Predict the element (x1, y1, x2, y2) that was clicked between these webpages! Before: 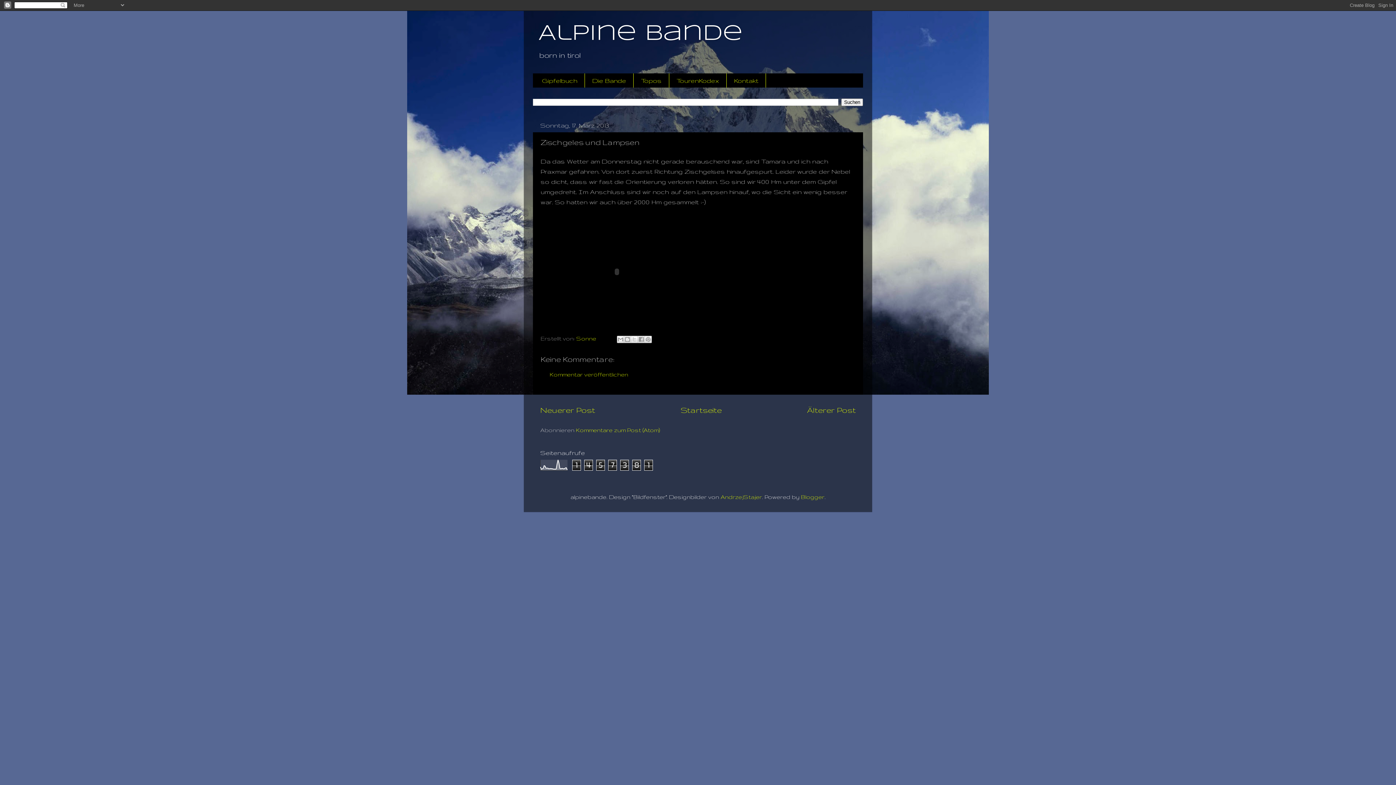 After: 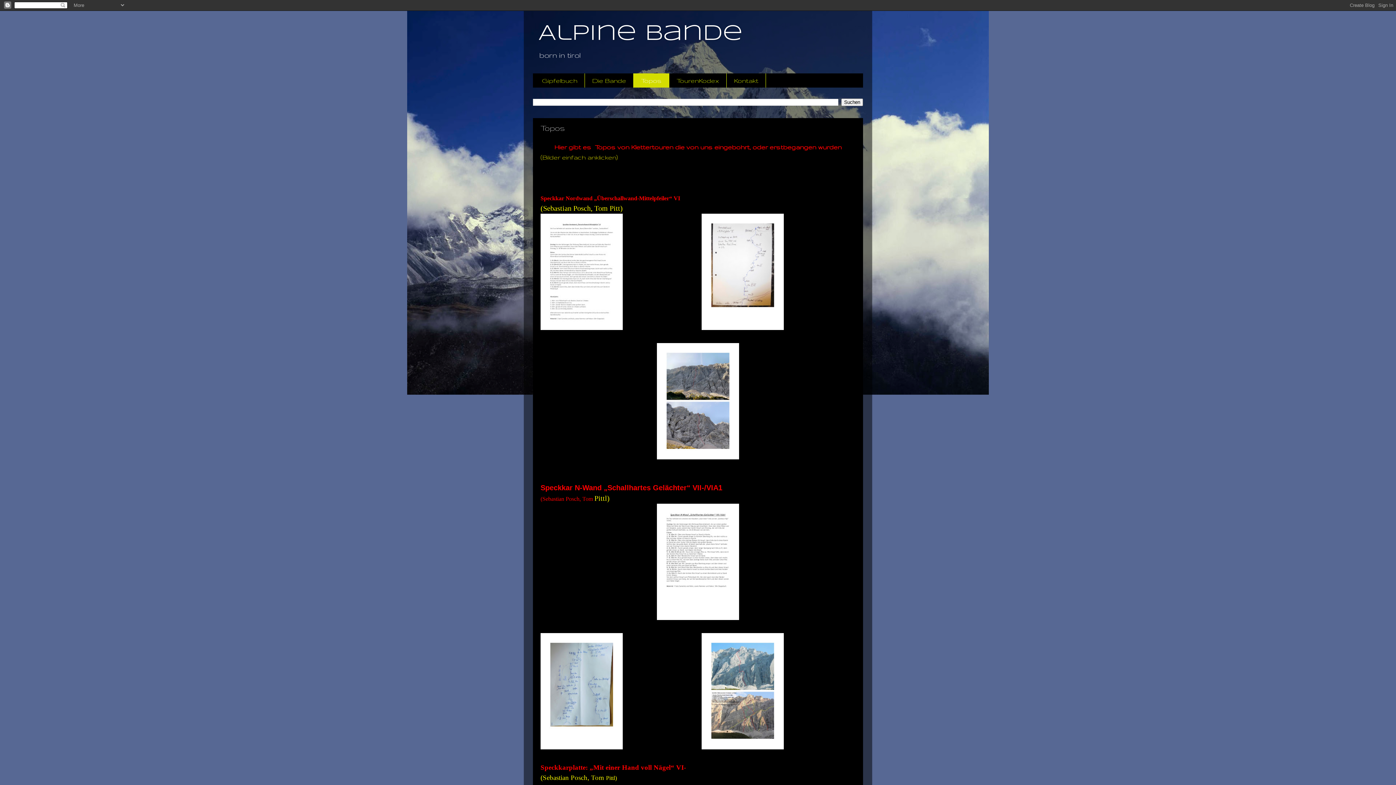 Action: bbox: (633, 73, 669, 87) label: Topos